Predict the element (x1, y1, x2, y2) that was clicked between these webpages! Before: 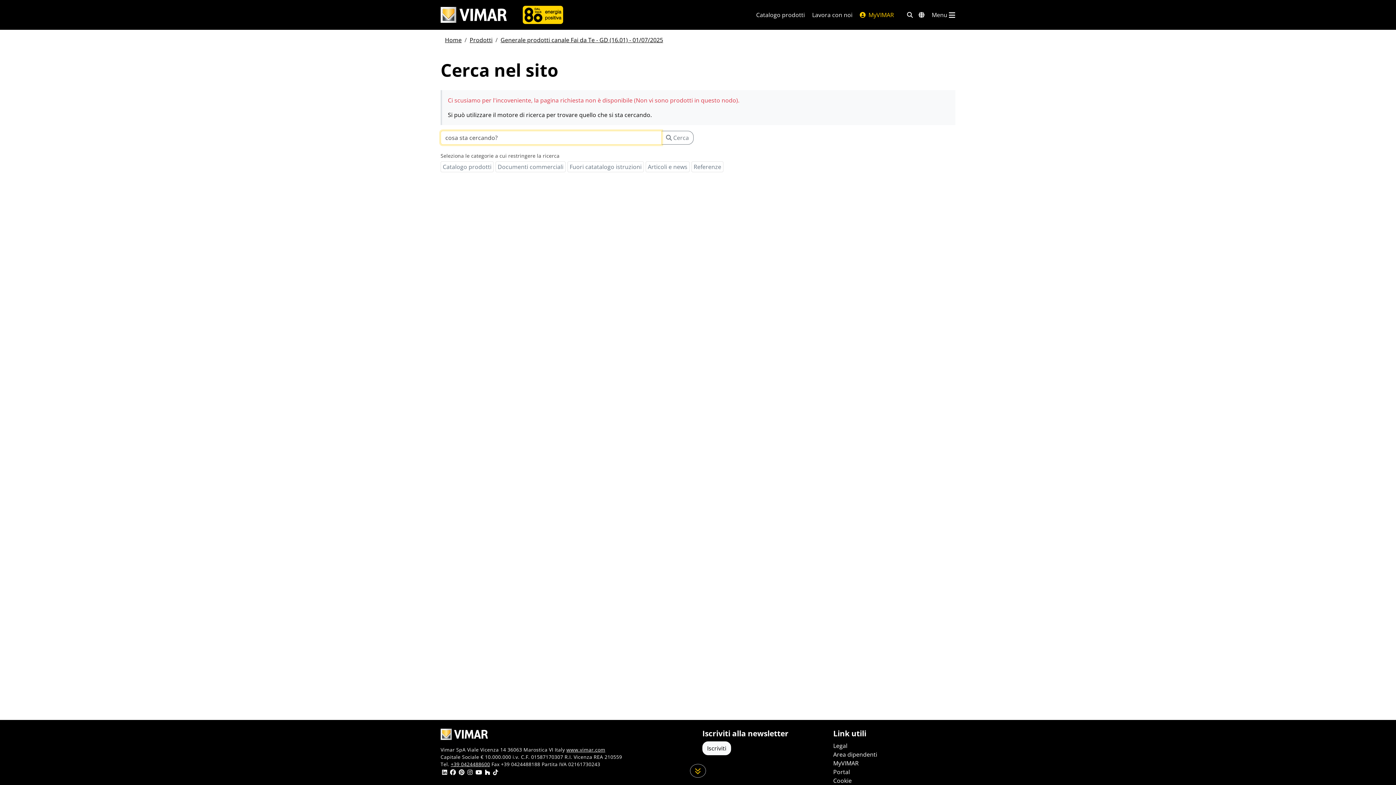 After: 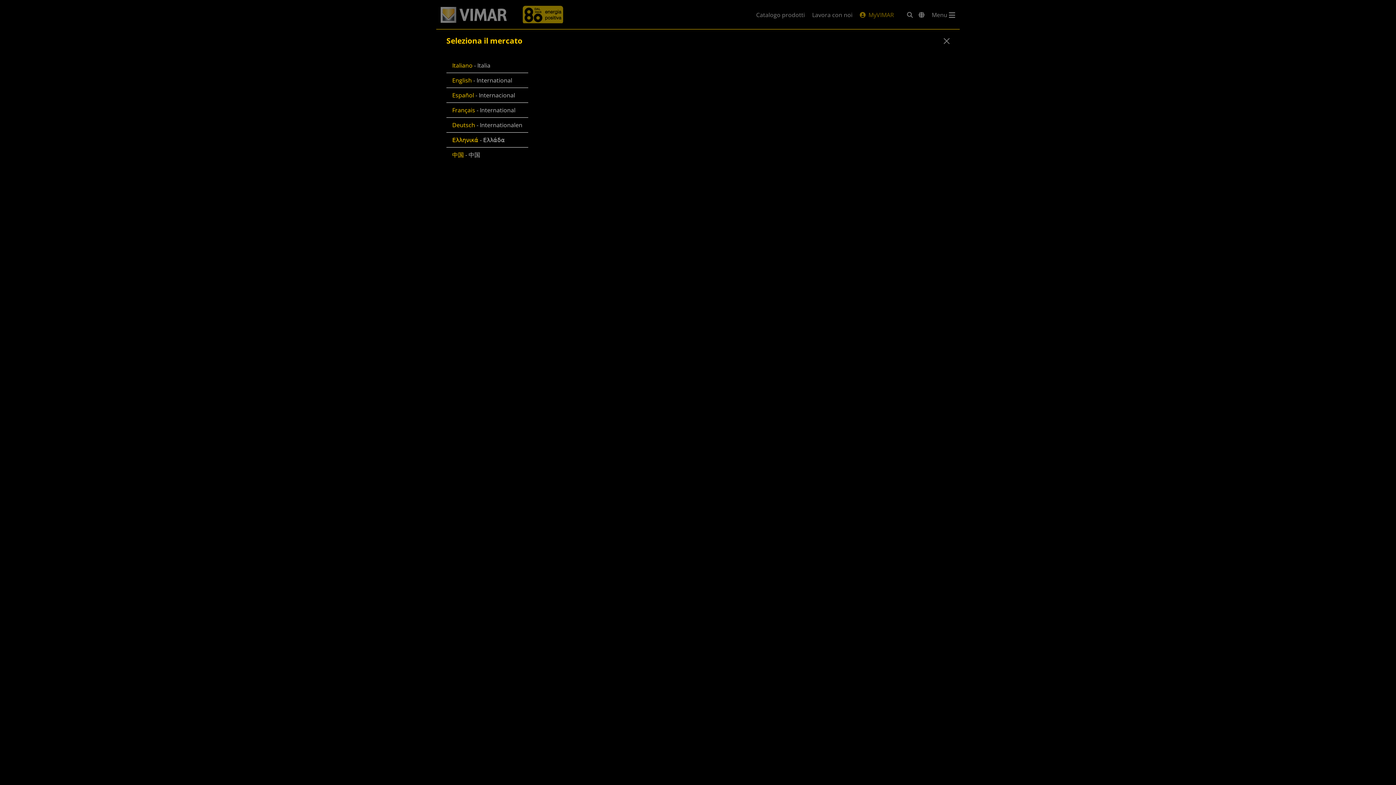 Action: bbox: (918, 10, 924, 19) label: Selezione mercati e paesi